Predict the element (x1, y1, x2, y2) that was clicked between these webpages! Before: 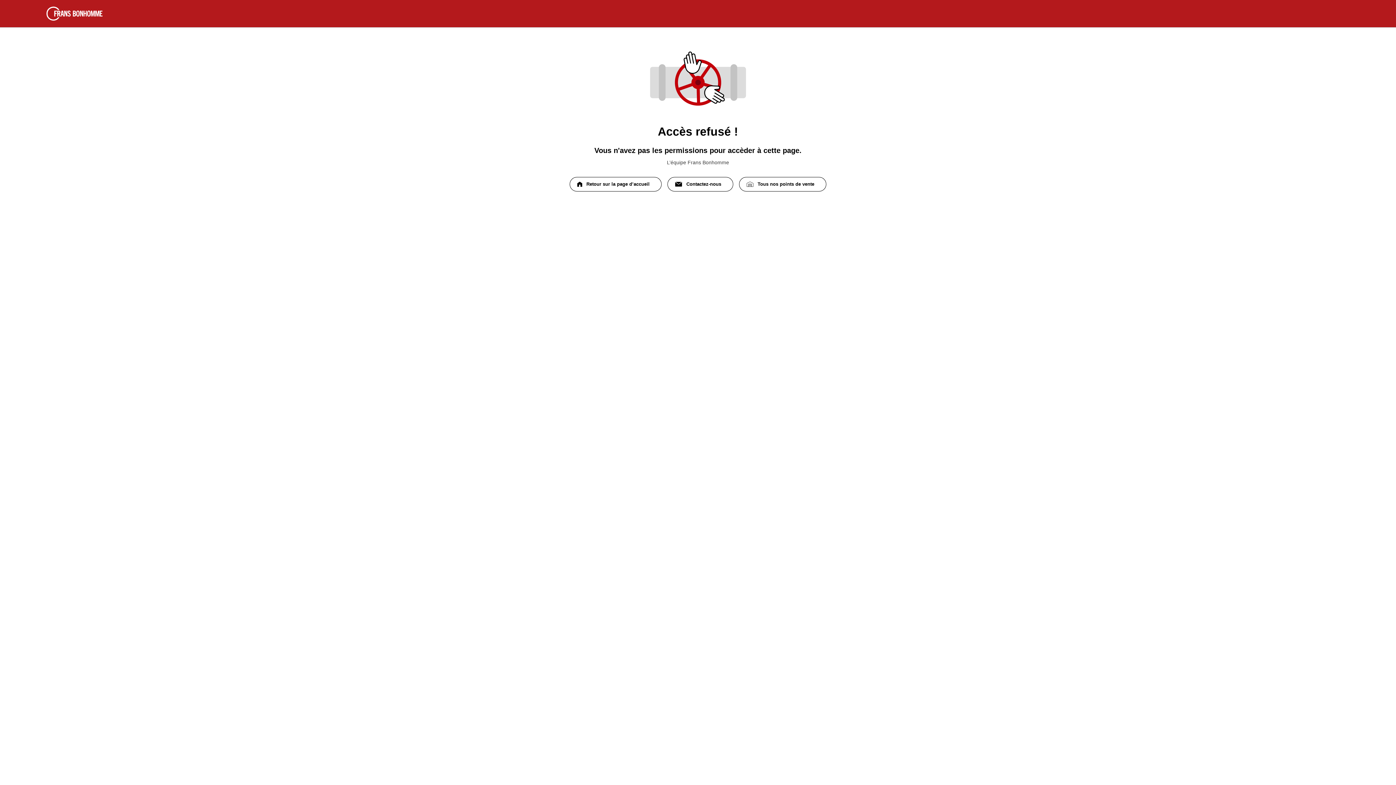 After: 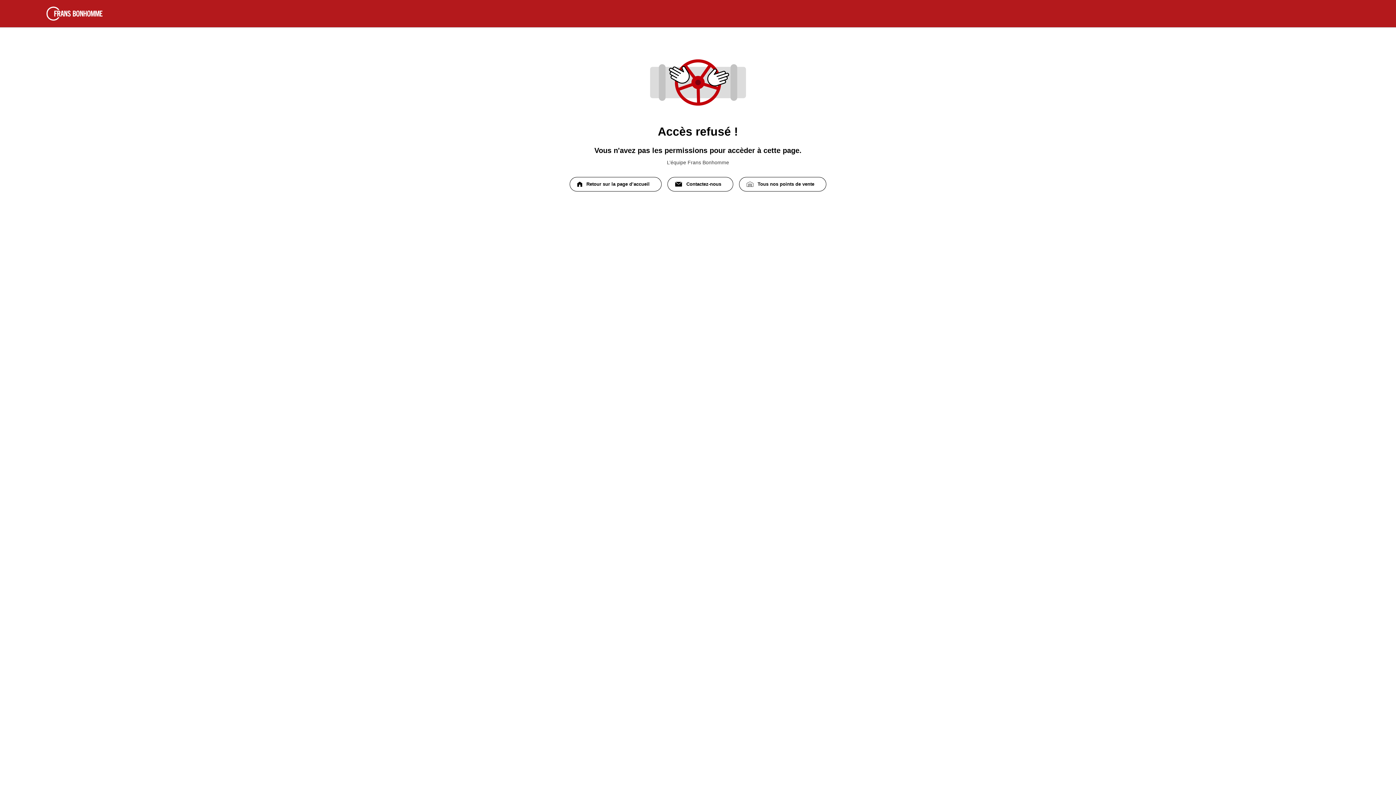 Action: label: Retour sur la page d’accueil bbox: (569, 177, 661, 191)